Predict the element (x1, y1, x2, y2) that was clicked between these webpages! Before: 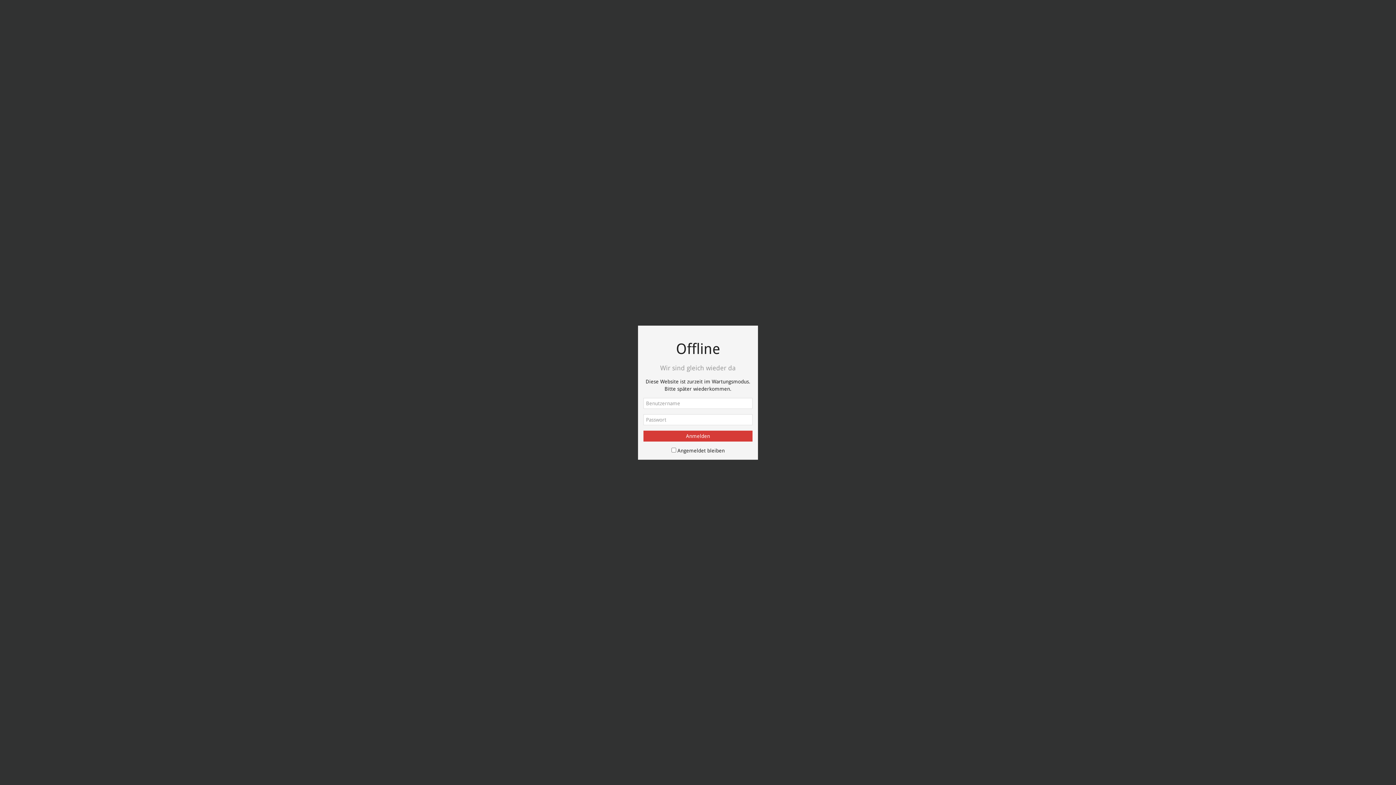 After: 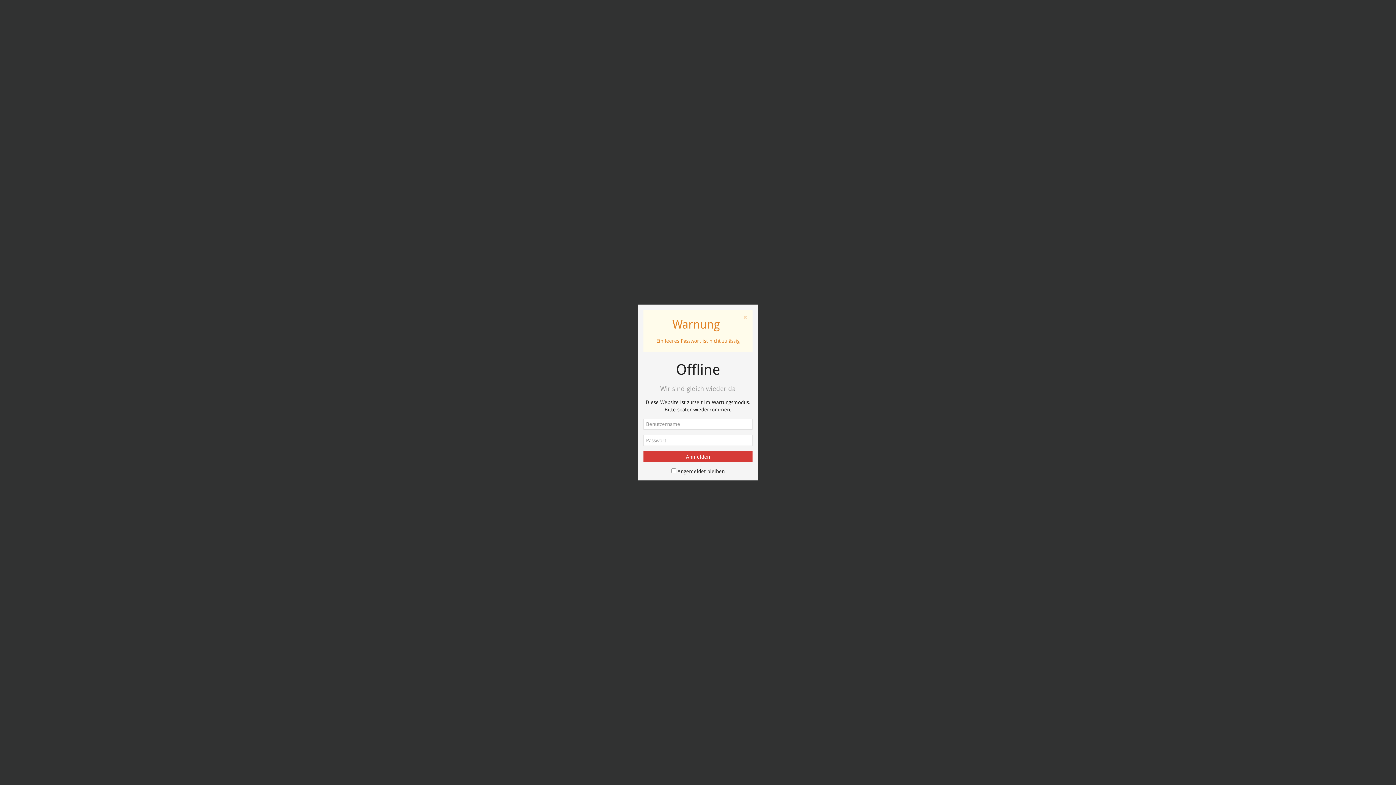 Action: bbox: (643, 430, 752, 441) label: Anmelden